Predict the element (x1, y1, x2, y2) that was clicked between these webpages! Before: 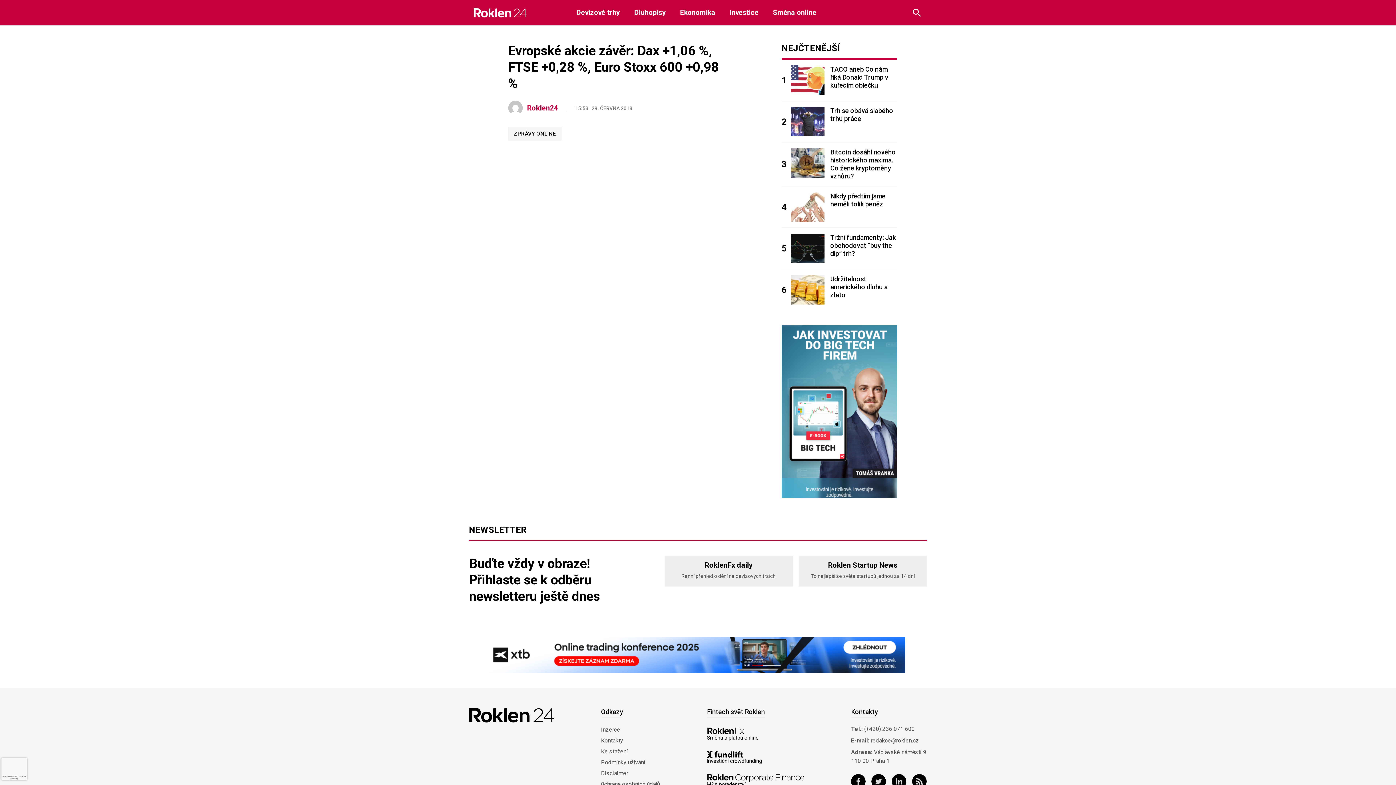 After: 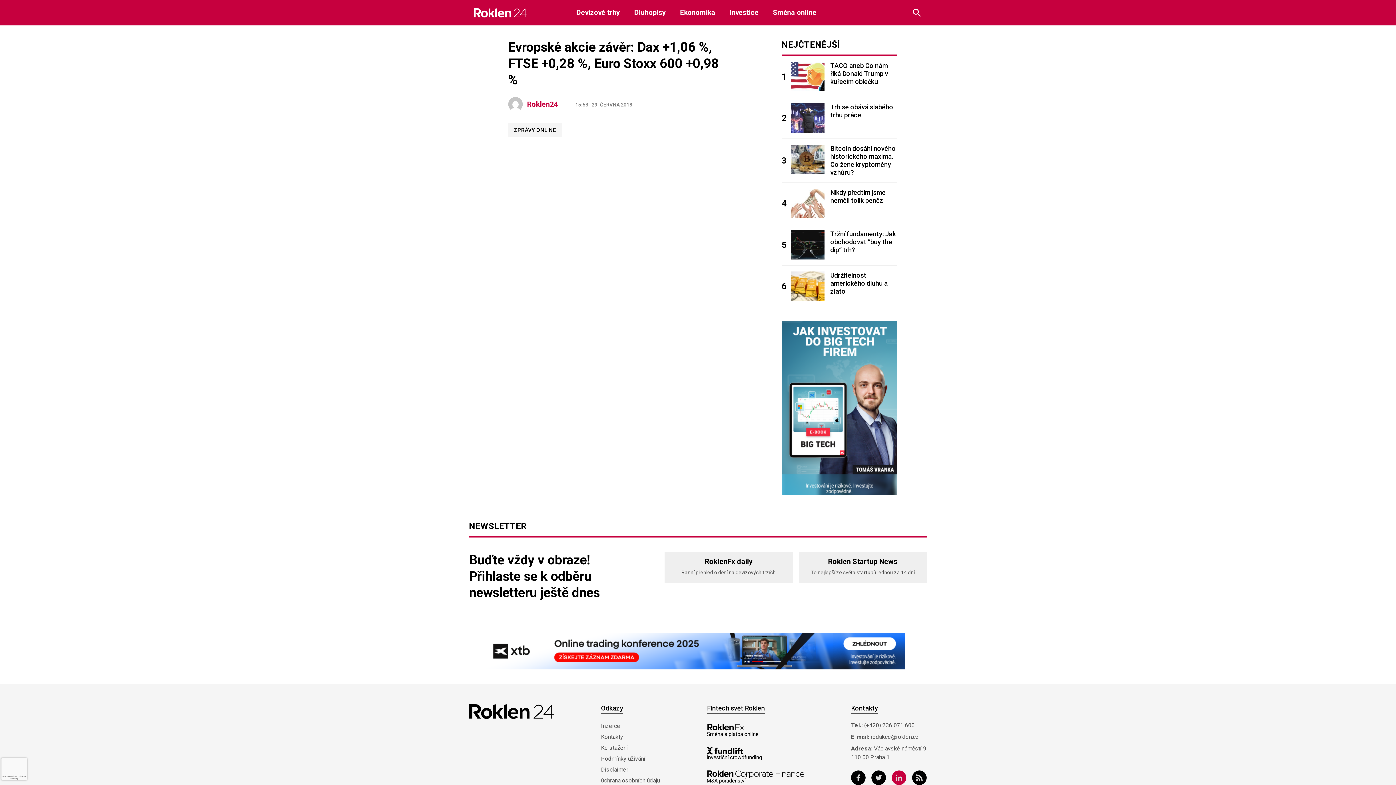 Action: bbox: (892, 774, 906, 789) label: LinkedIn